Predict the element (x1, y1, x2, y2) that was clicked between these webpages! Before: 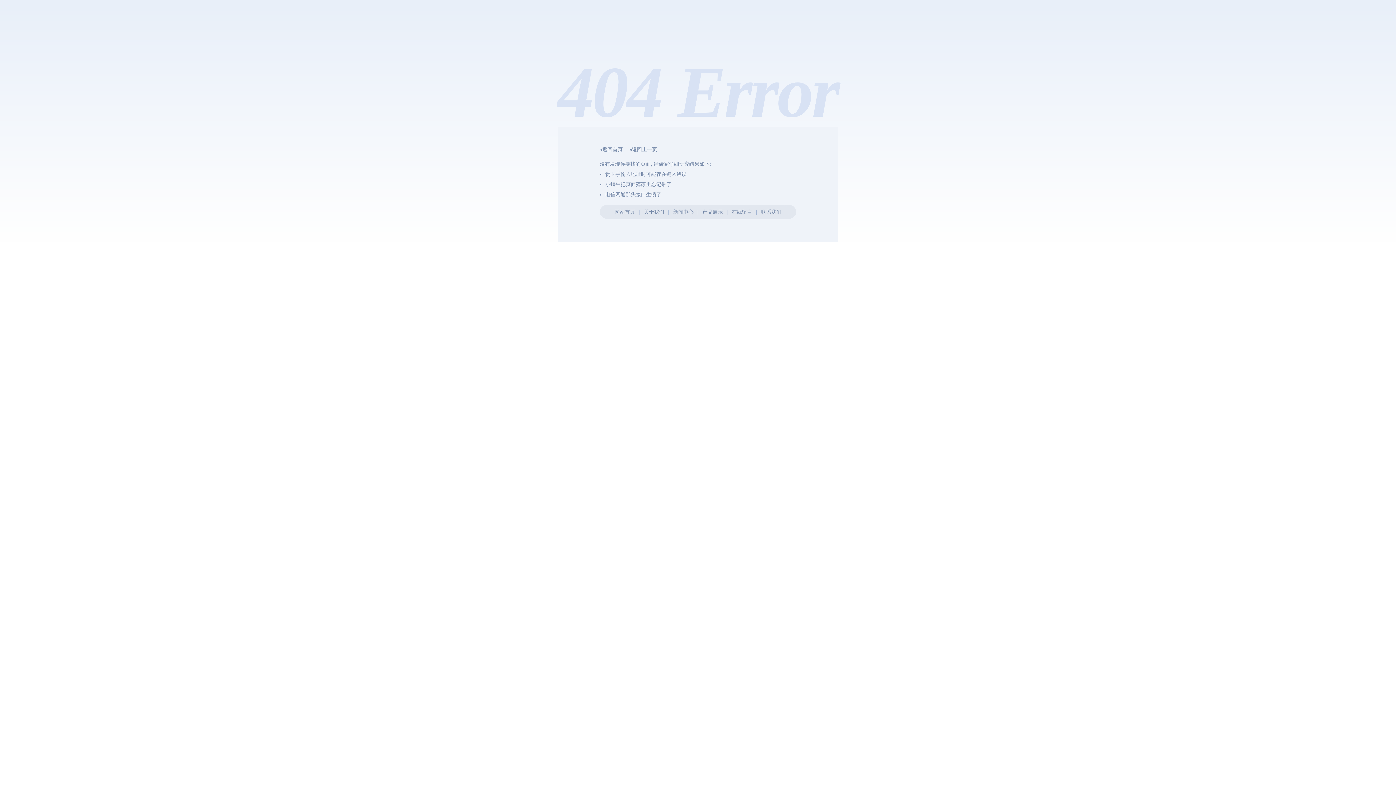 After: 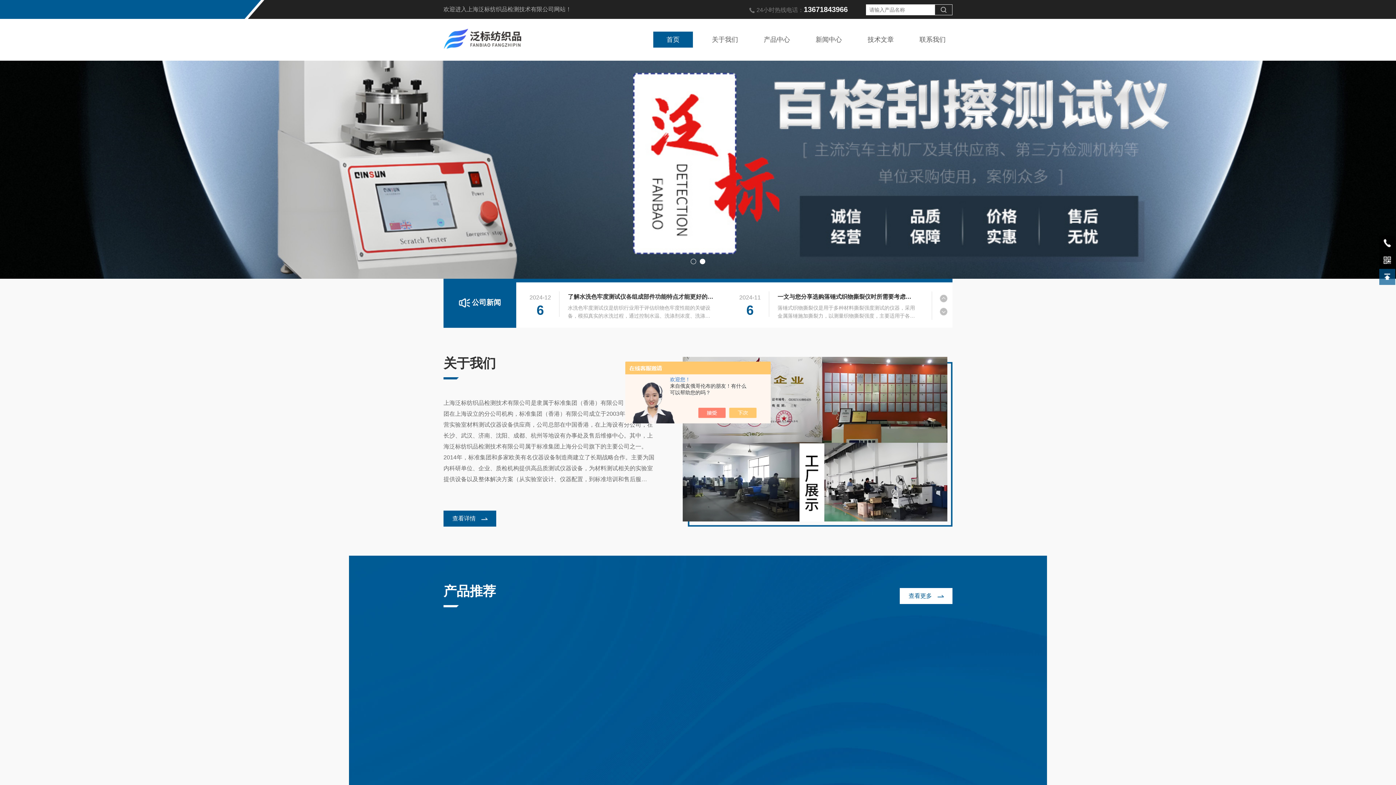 Action: bbox: (600, 146, 622, 152) label: ◂返回首页